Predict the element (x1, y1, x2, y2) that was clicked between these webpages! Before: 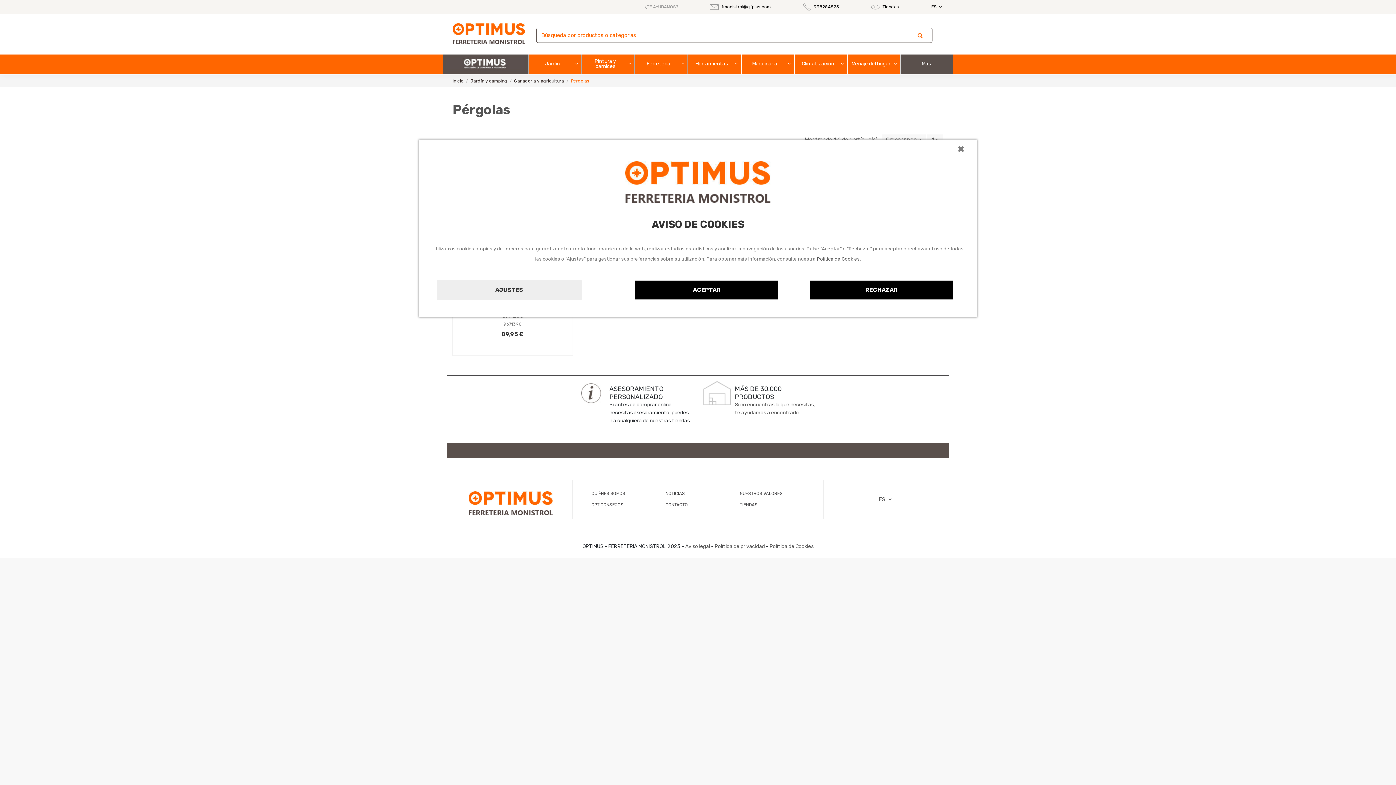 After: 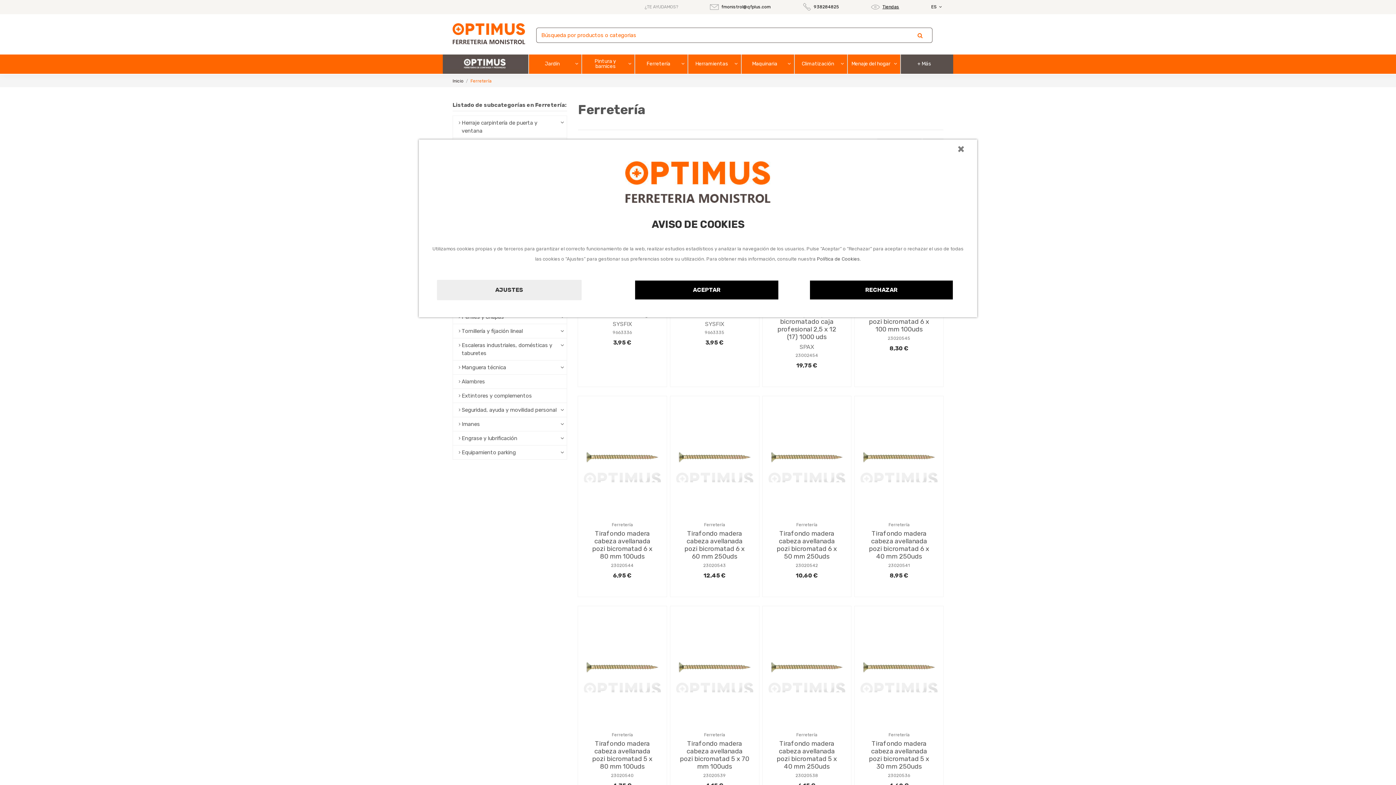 Action: bbox: (634, 54, 687, 73) label: Ferretería